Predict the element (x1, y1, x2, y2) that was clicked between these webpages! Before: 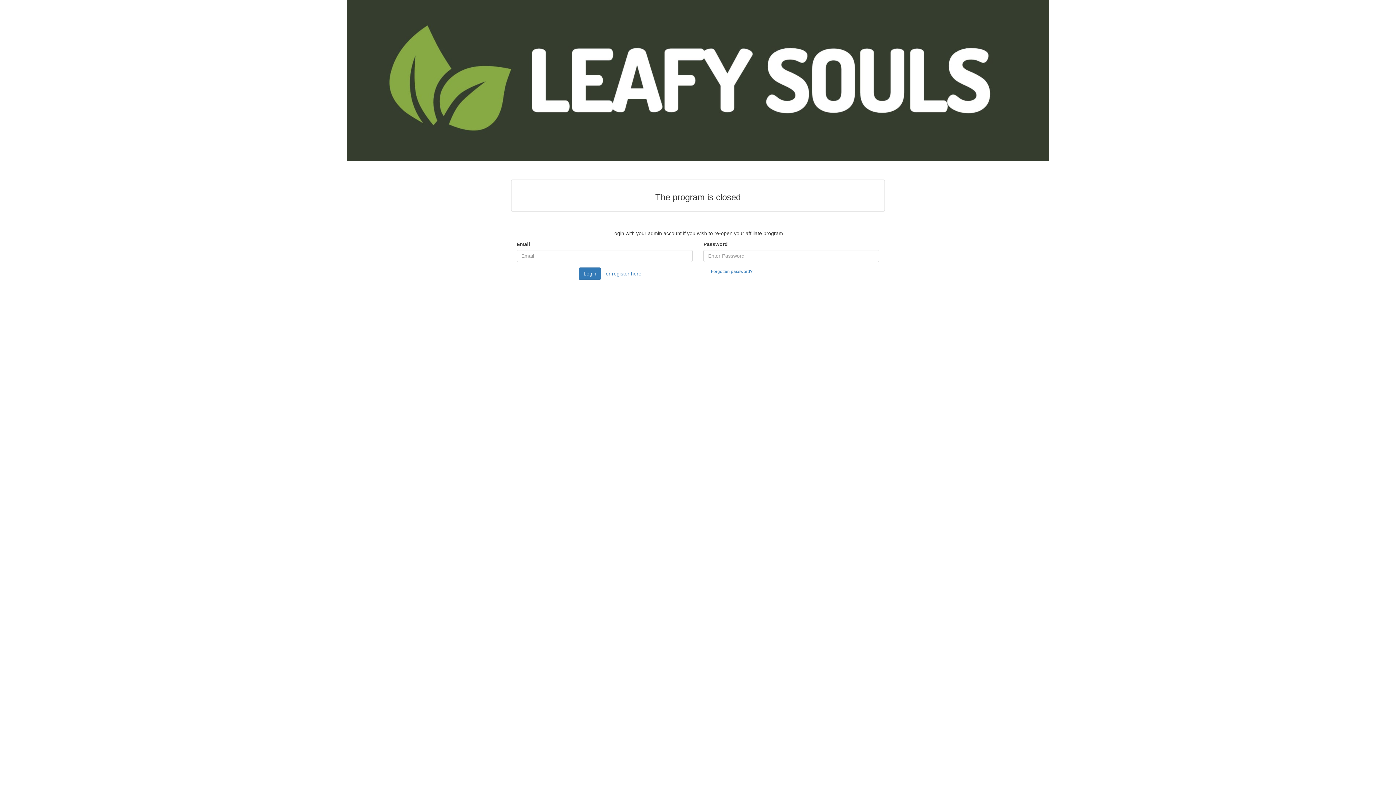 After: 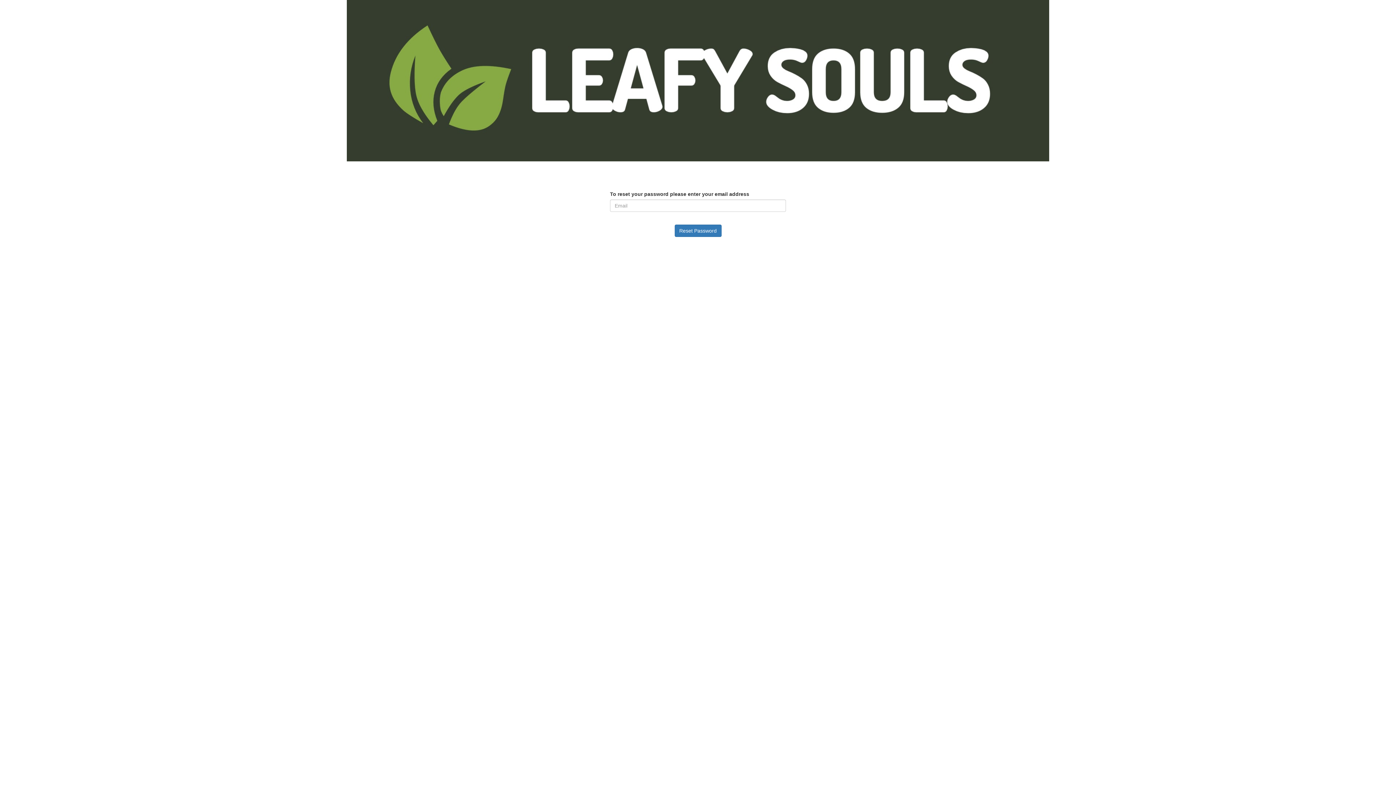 Action: bbox: (708, 267, 755, 275) label: Forgotten password?